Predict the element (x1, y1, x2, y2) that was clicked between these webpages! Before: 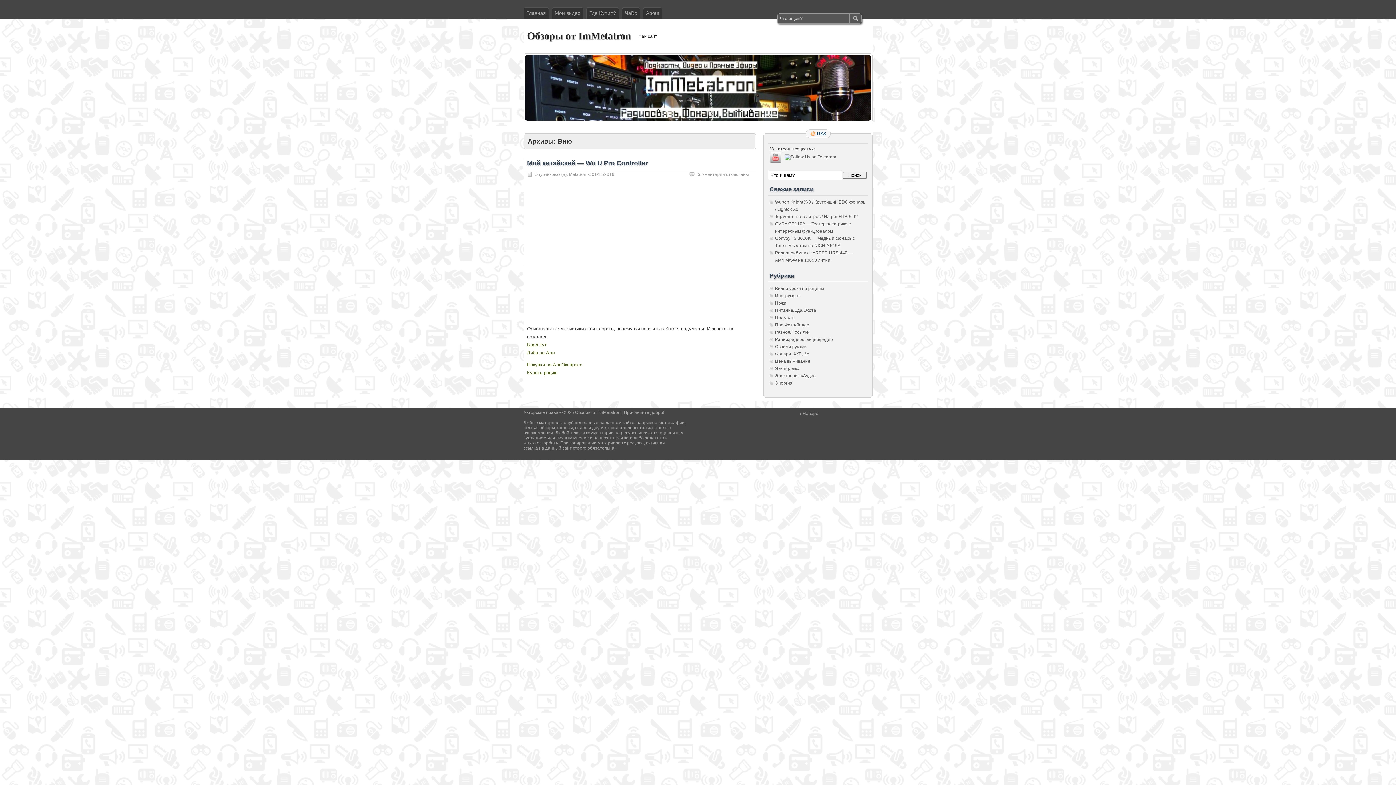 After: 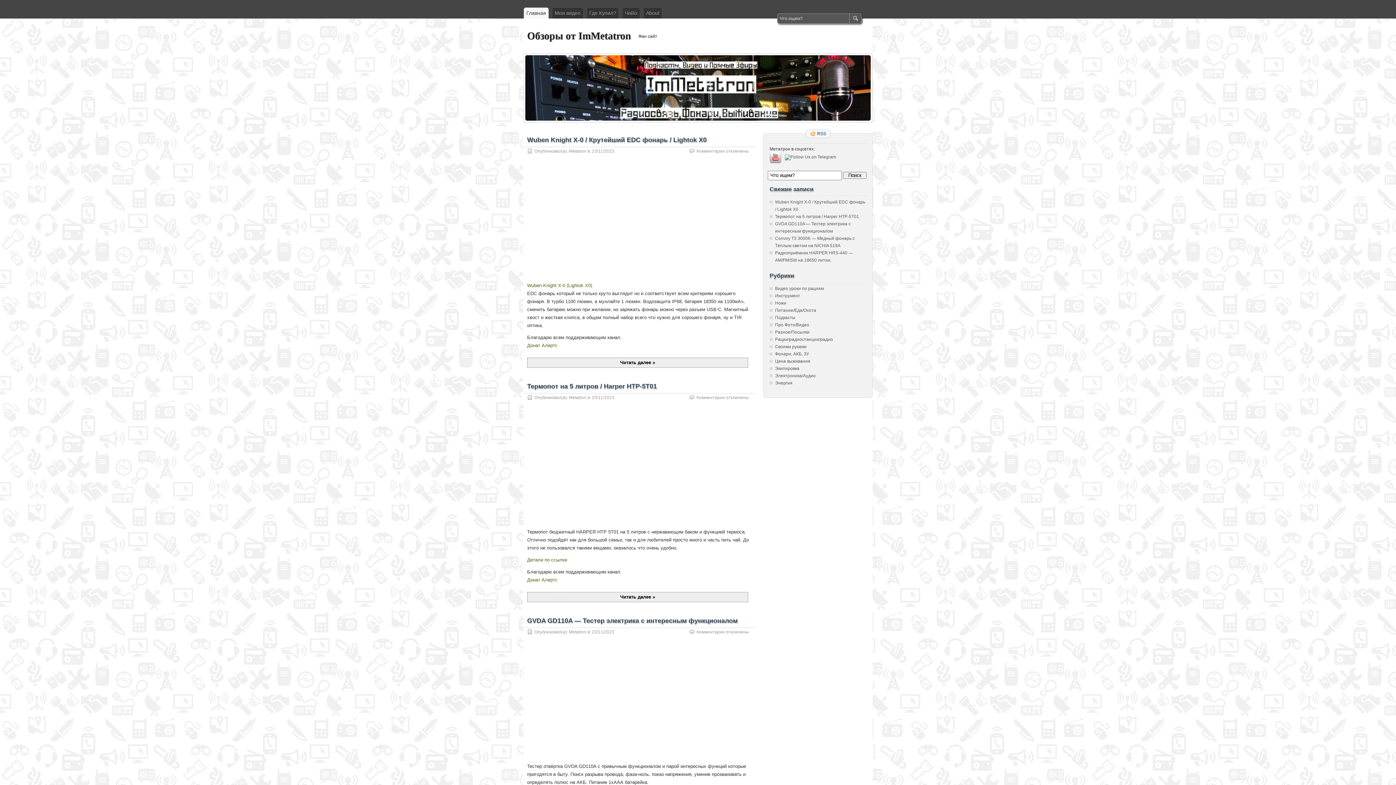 Action: bbox: (527, 30, 631, 41) label: Обзоры от ImMetatron